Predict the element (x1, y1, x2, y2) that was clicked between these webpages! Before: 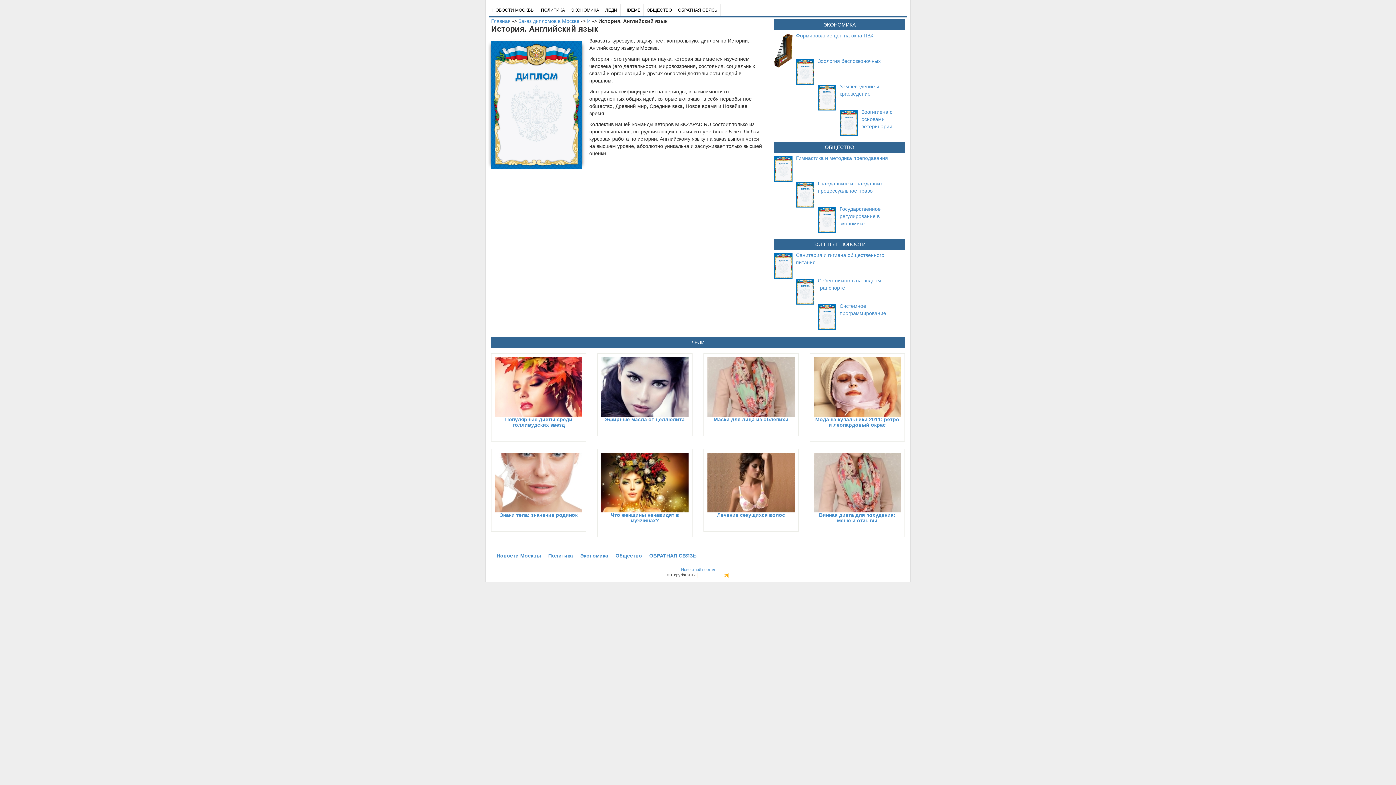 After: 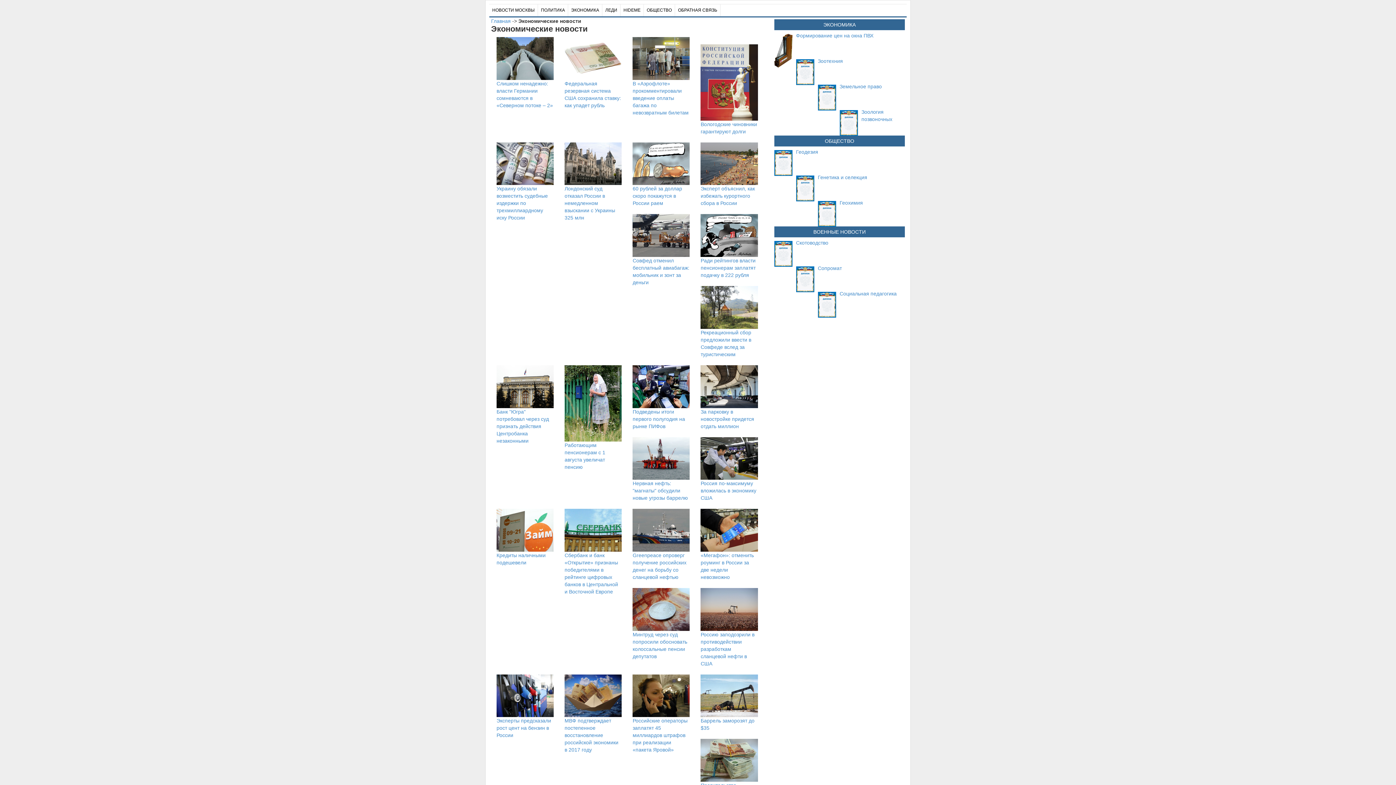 Action: bbox: (568, 4, 602, 16) label: ЭКОНОМИКА